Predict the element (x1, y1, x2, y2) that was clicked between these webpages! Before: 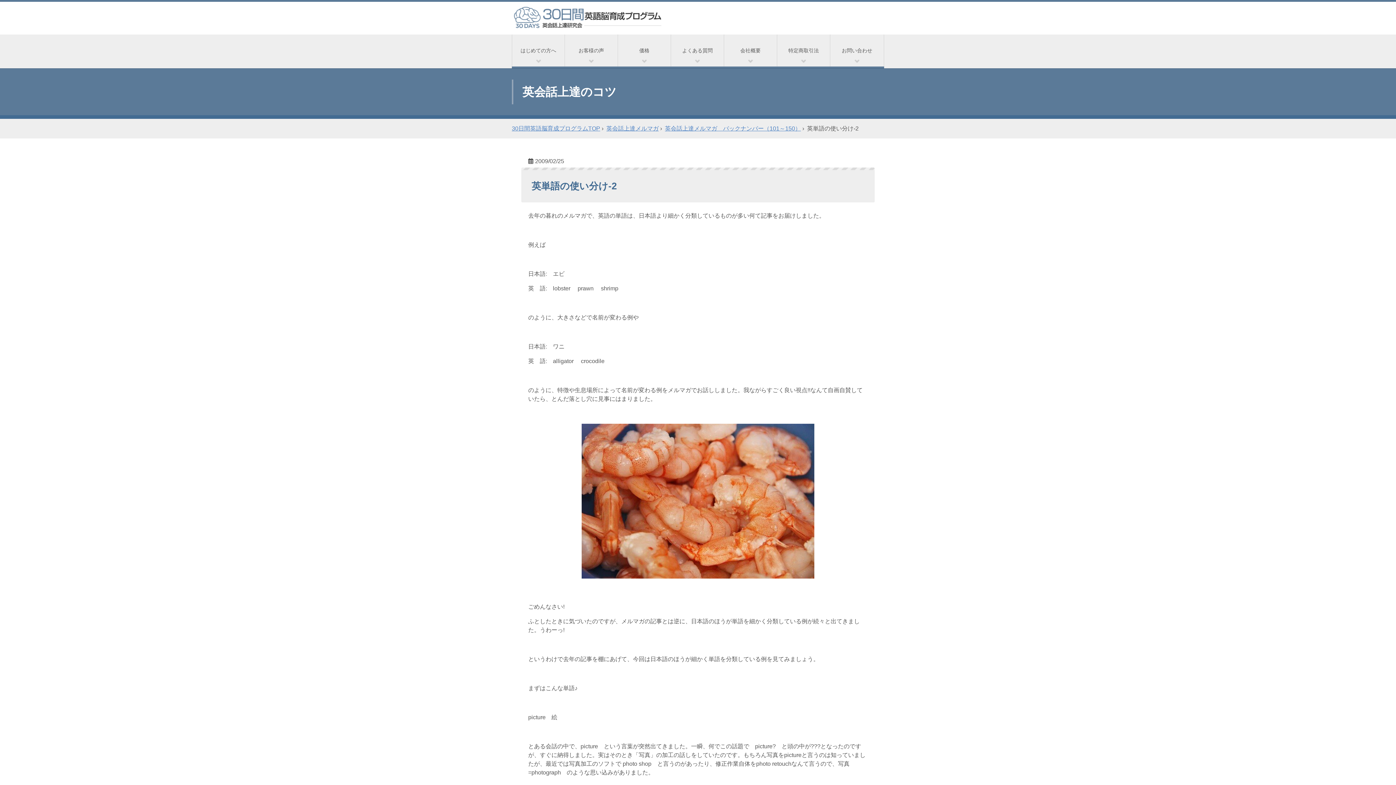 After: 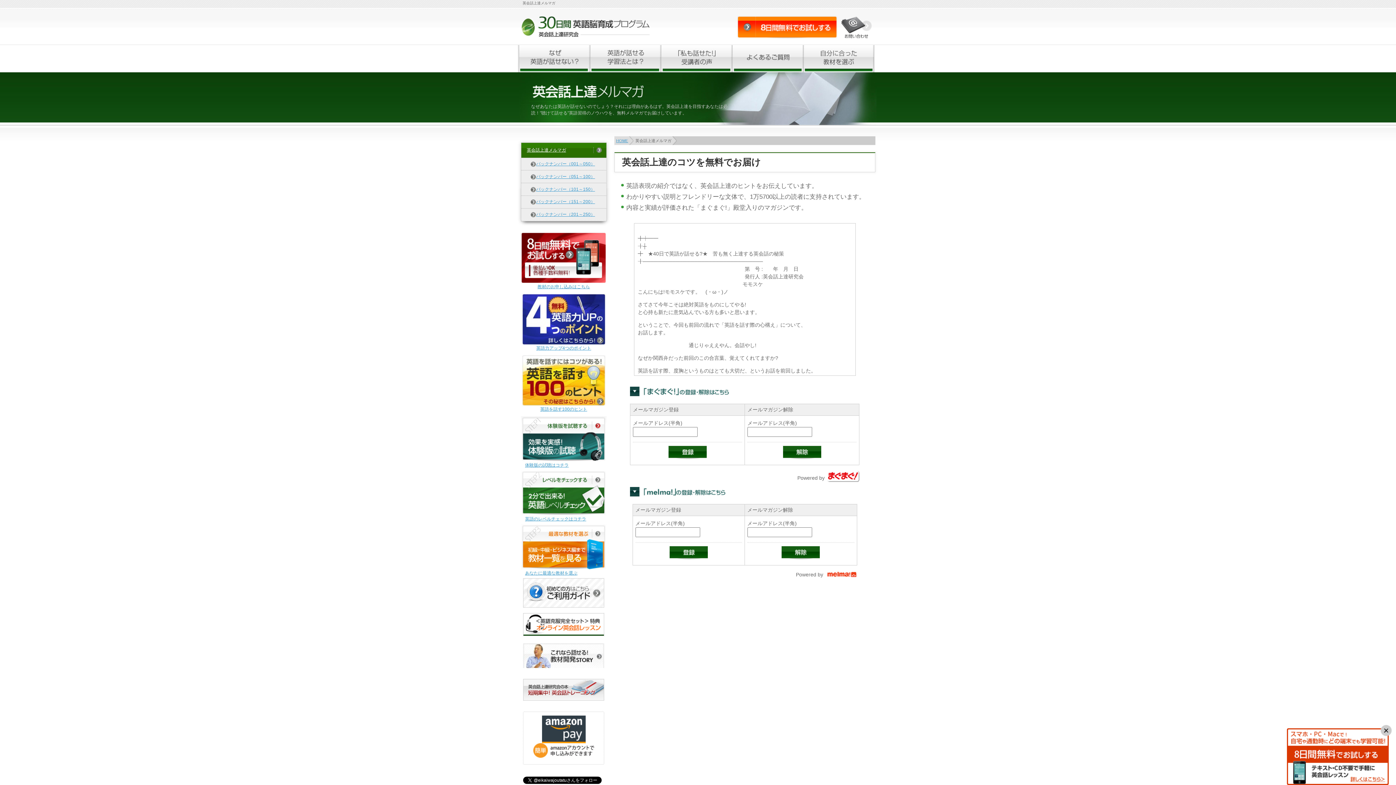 Action: label: 英会話上達メルマガ bbox: (606, 125, 658, 131)